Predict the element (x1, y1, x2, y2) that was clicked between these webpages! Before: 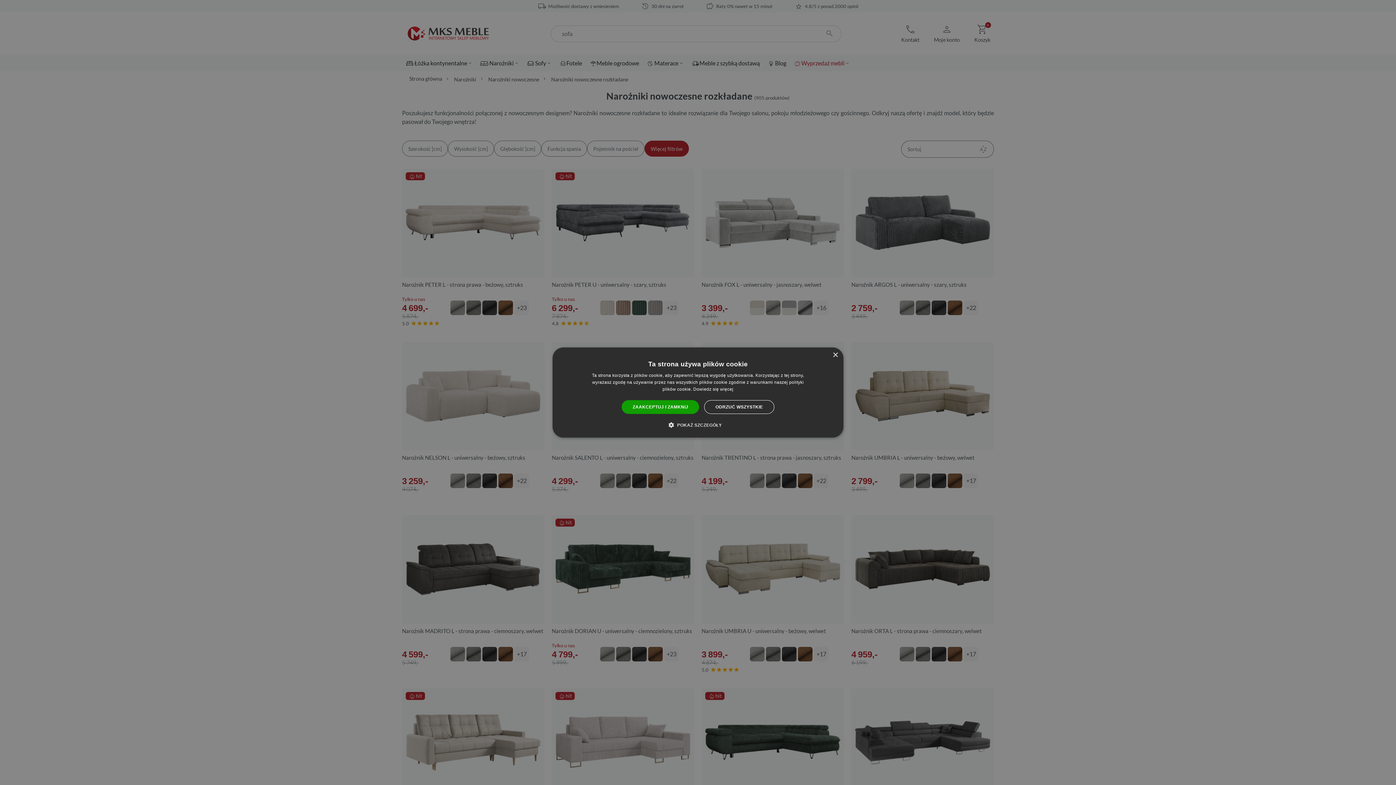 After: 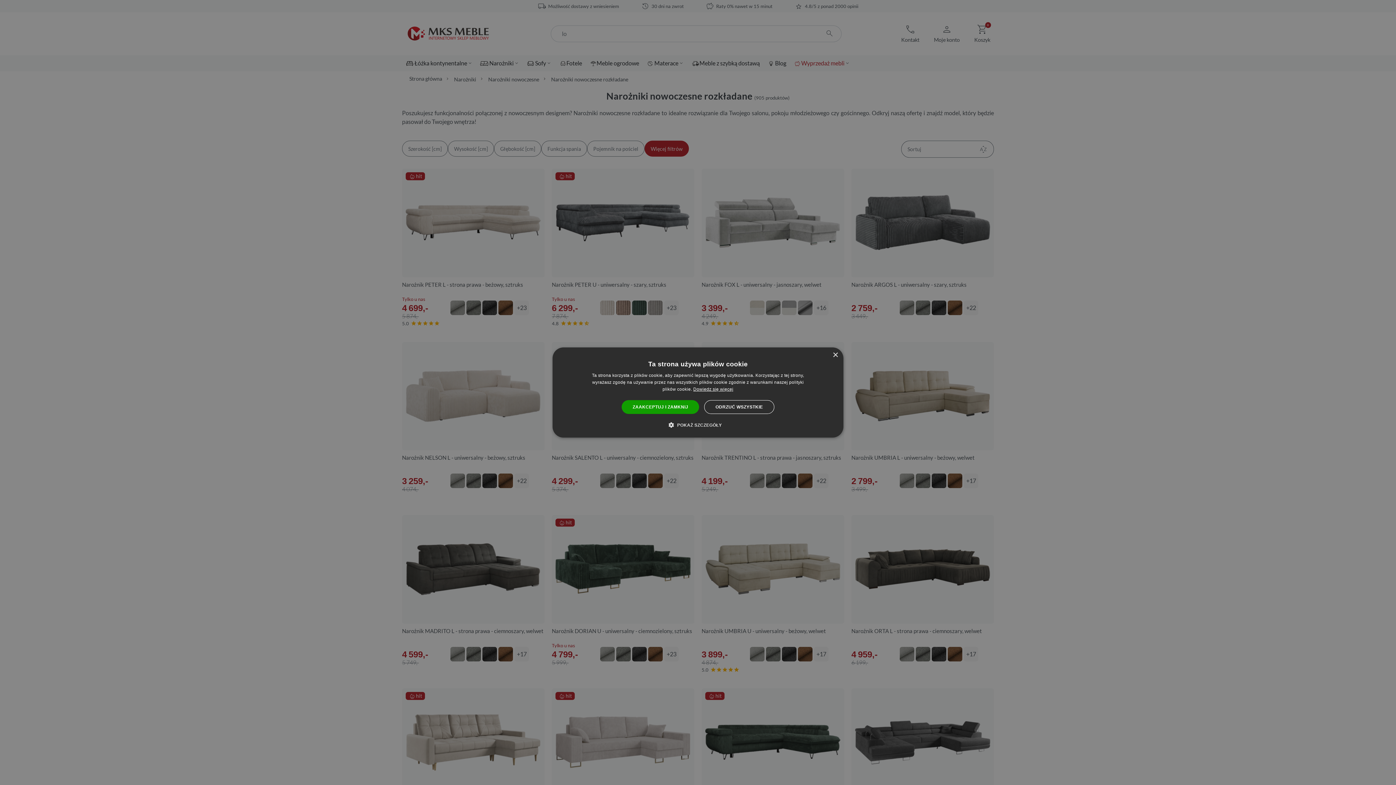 Action: label: Dowiedz się więcej, opens a new window bbox: (693, 386, 733, 392)